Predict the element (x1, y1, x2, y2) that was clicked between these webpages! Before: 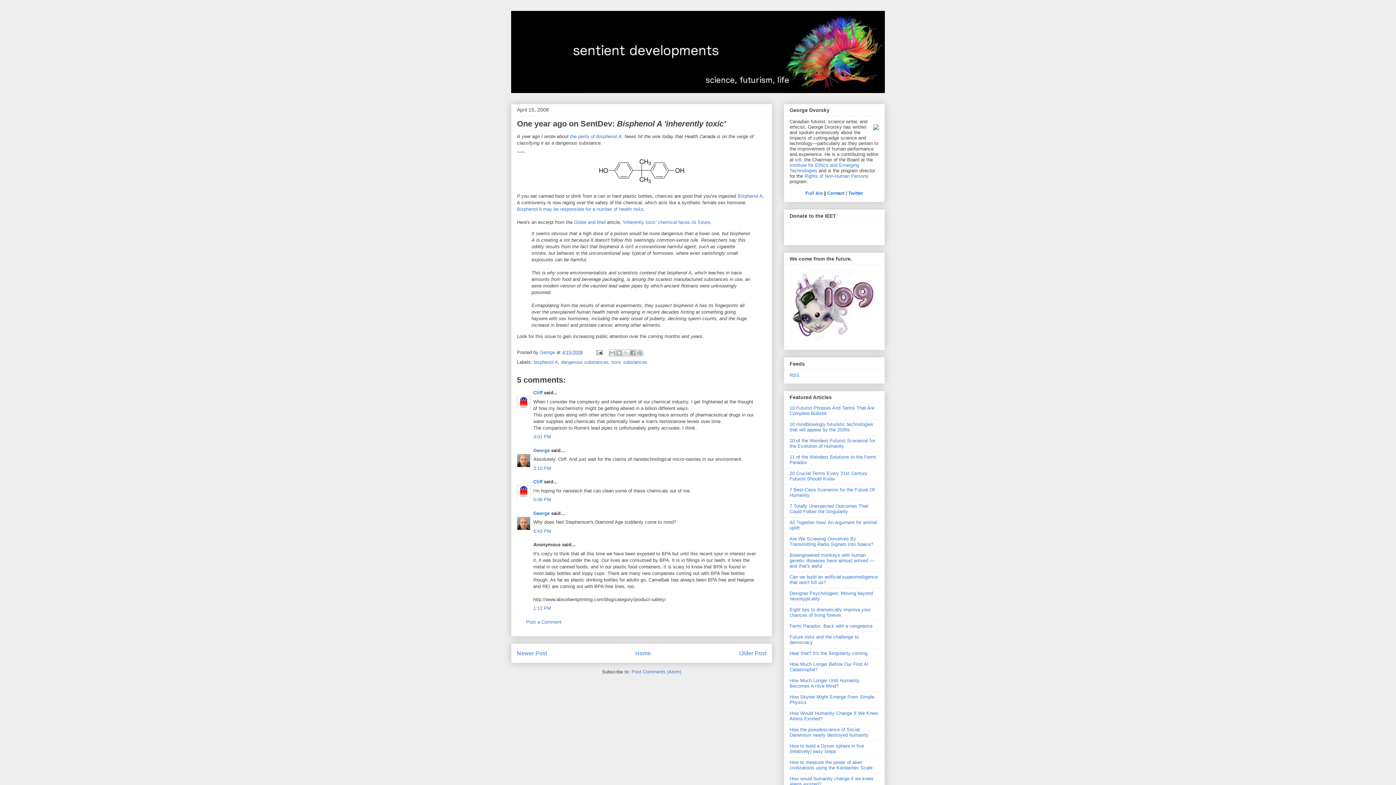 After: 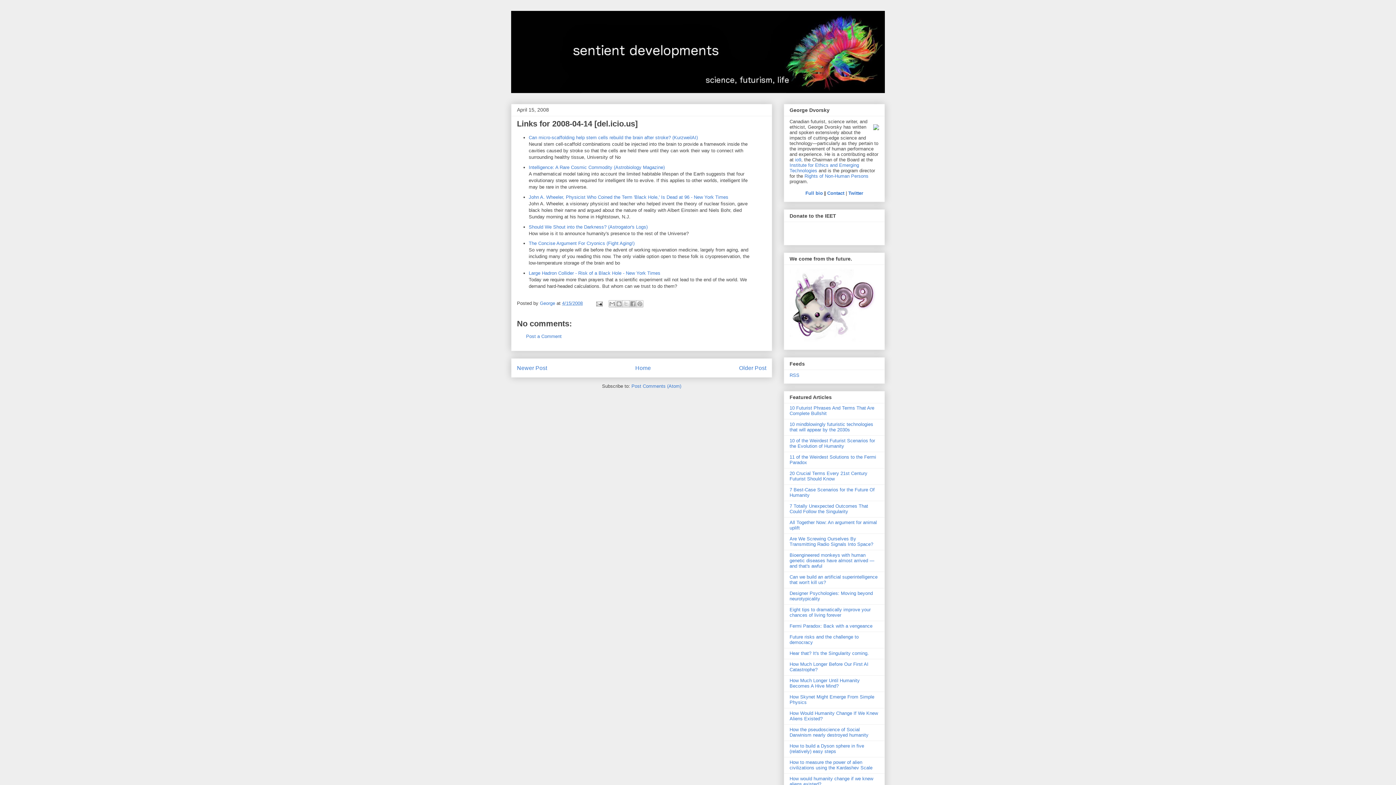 Action: label: Older Post bbox: (739, 650, 766, 656)